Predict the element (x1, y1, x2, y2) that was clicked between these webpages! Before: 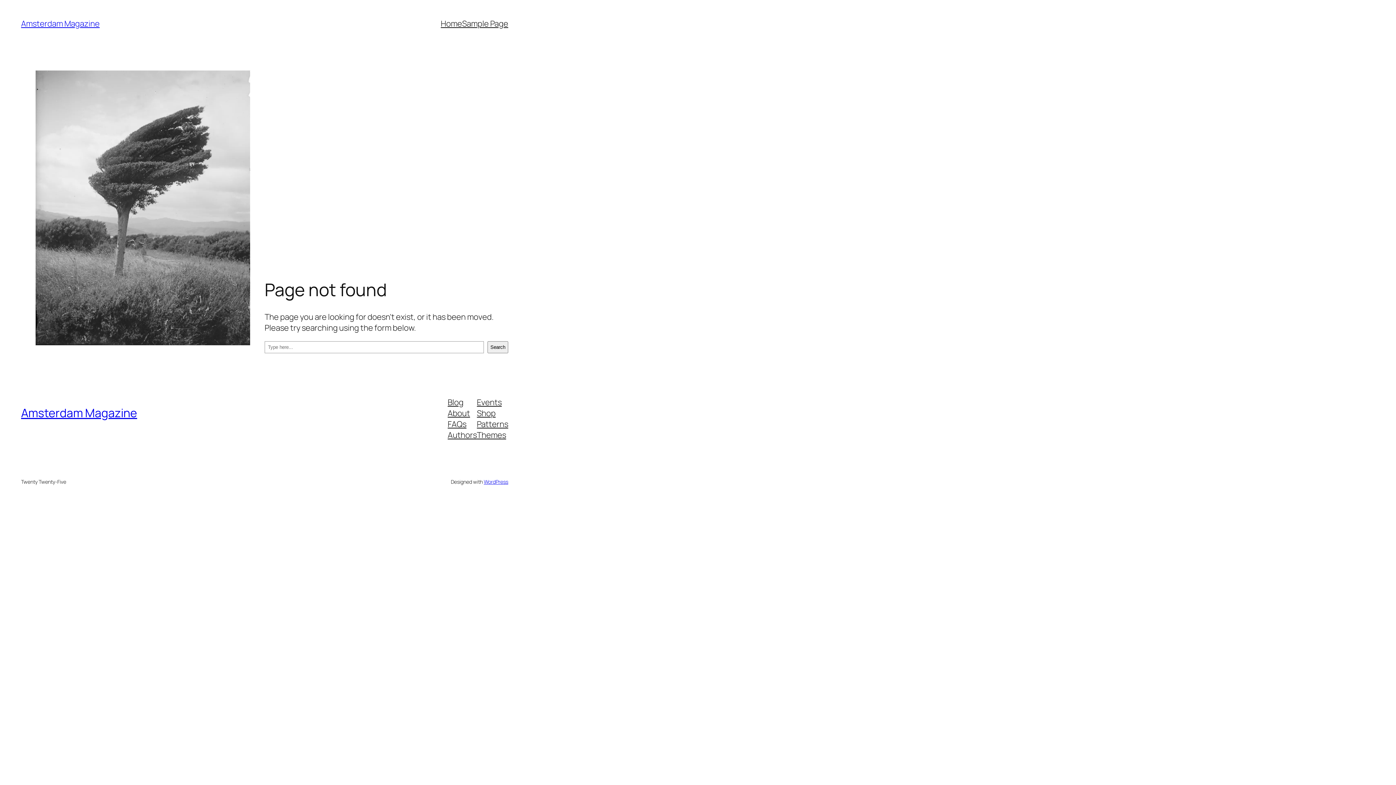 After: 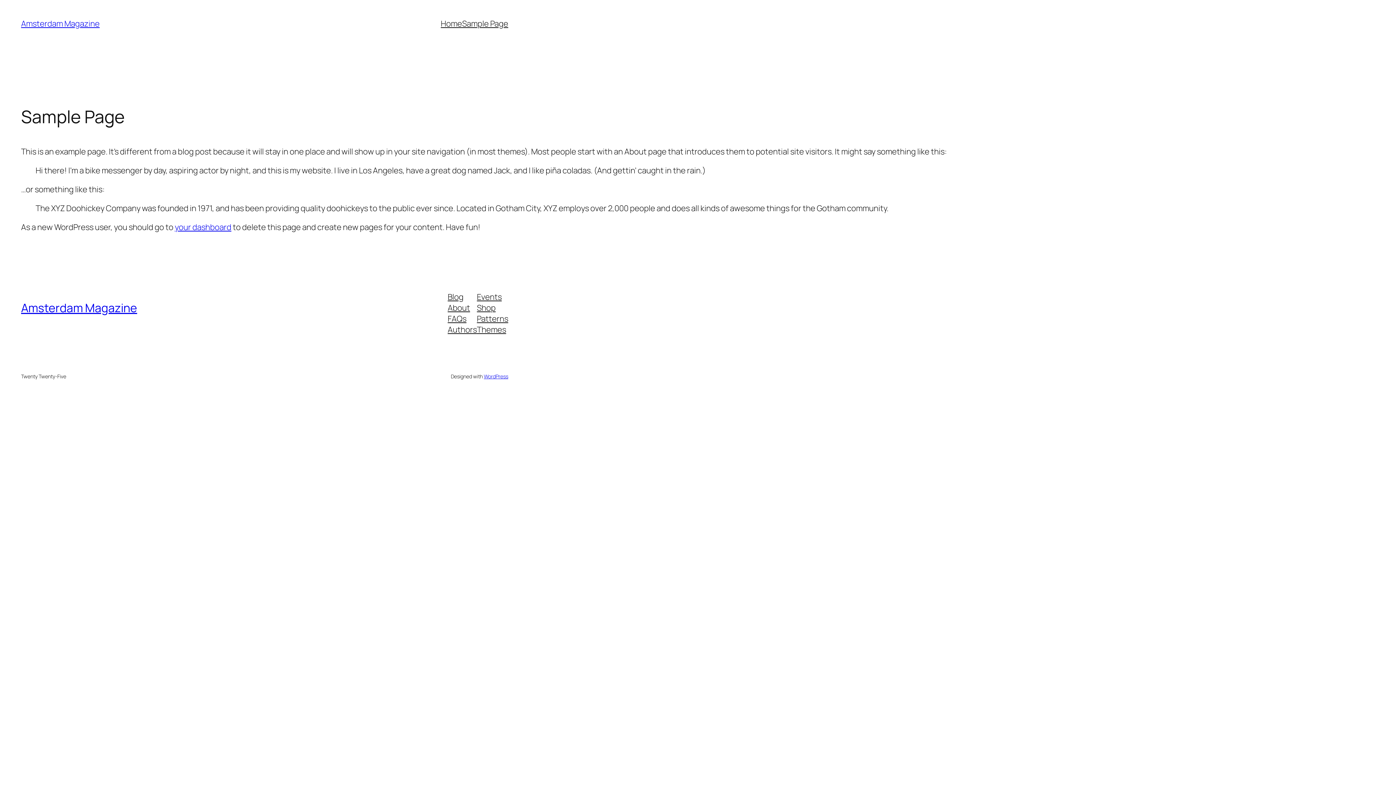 Action: label: Sample Page bbox: (462, 18, 508, 29)